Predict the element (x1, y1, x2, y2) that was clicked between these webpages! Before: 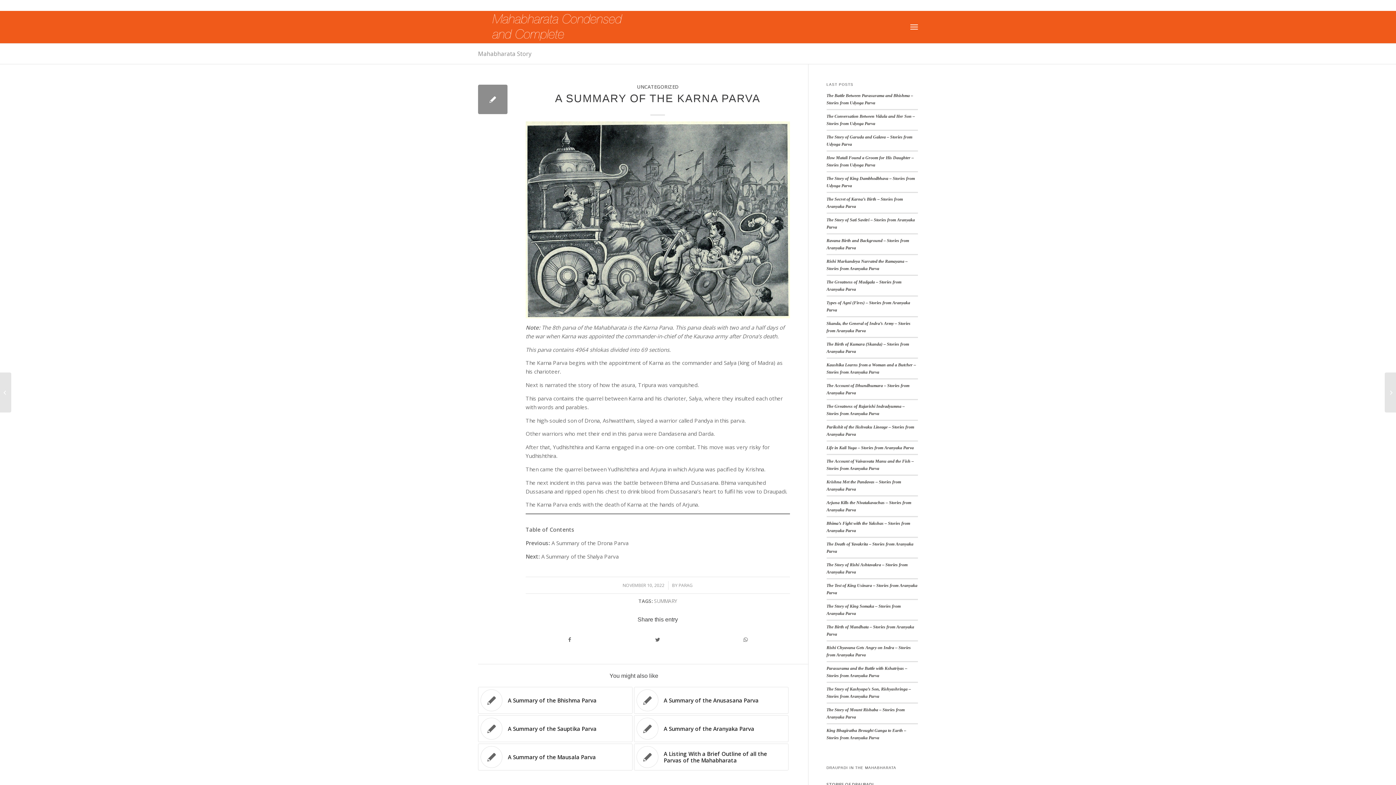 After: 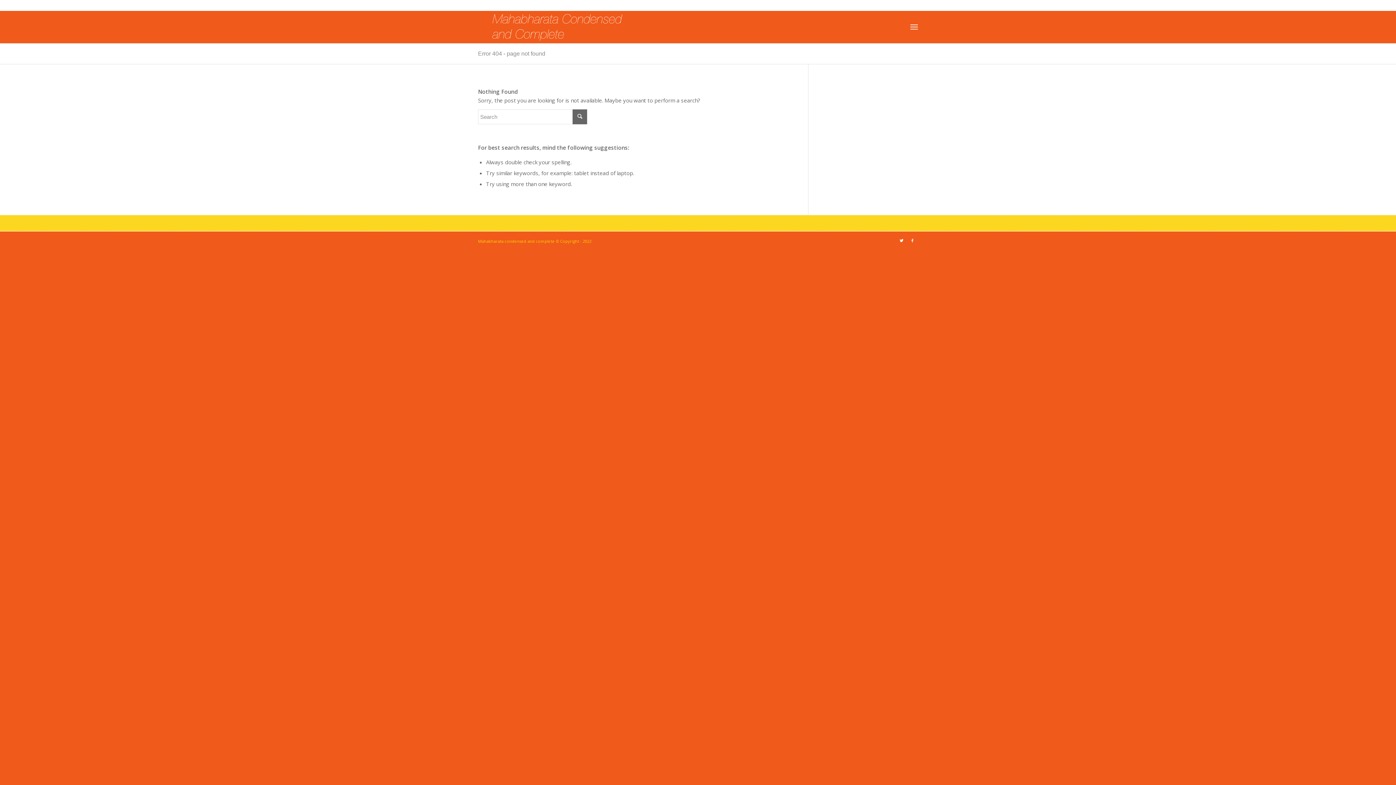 Action: label: A Summary of the Drona Parva bbox: (551, 539, 628, 546)